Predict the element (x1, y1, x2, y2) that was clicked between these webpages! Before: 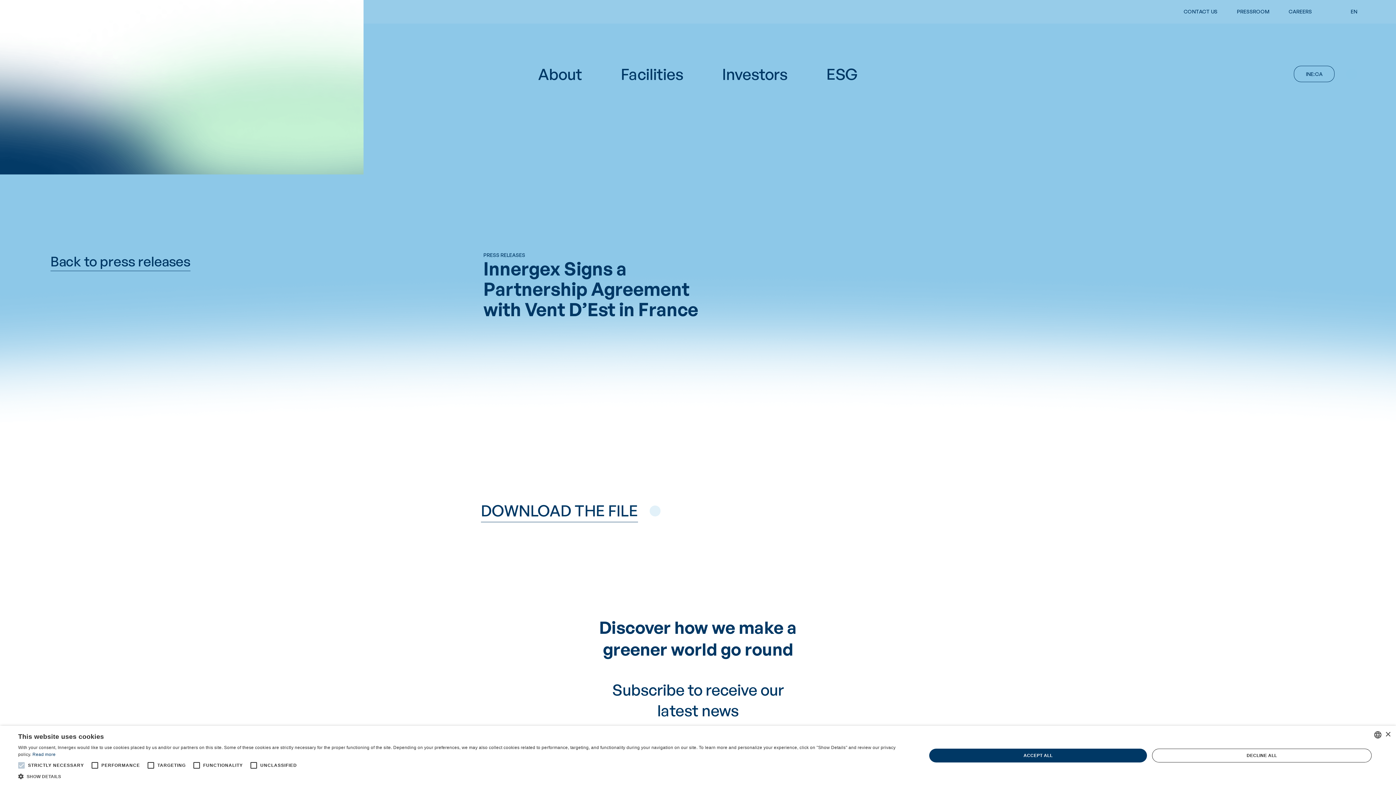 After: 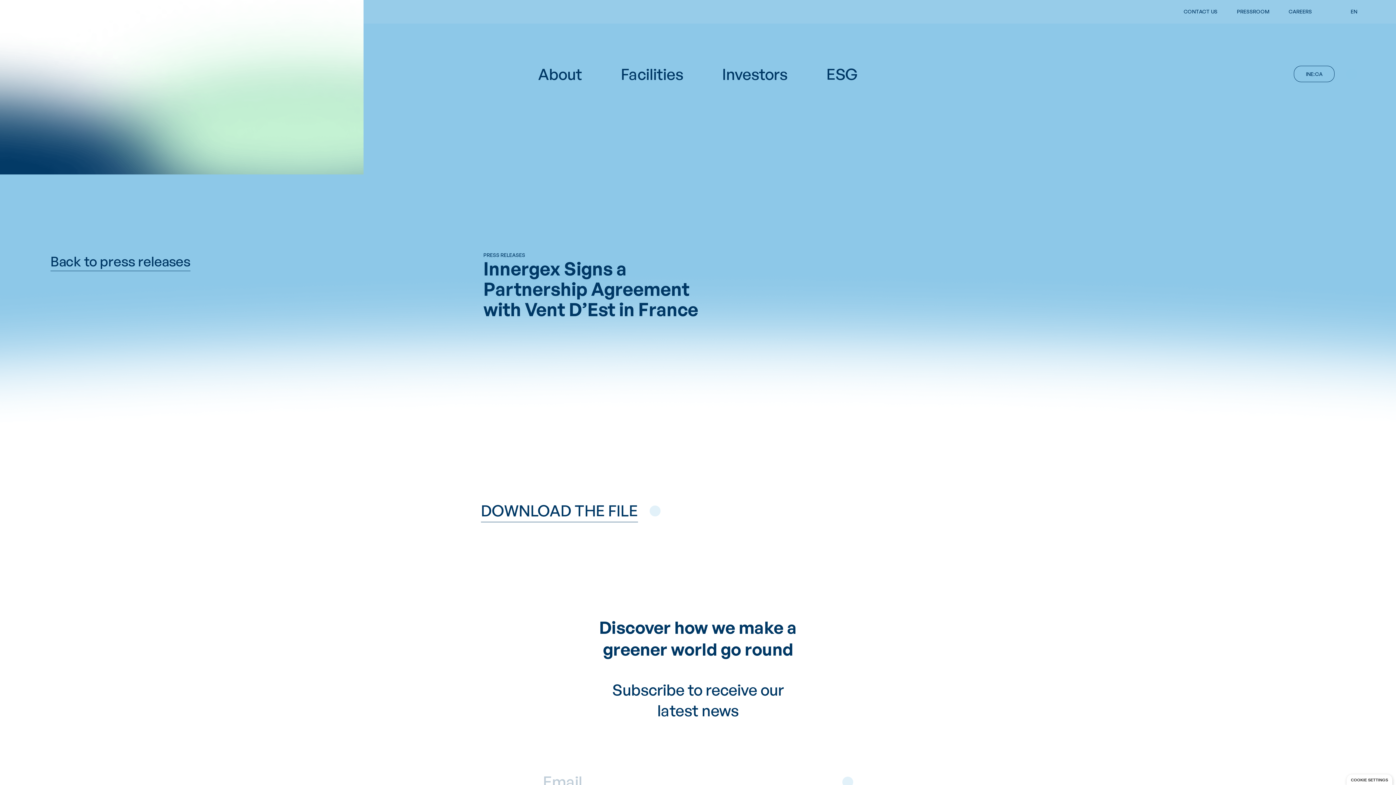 Action: bbox: (1152, 748, 1372, 762) label: DECLINE ALL